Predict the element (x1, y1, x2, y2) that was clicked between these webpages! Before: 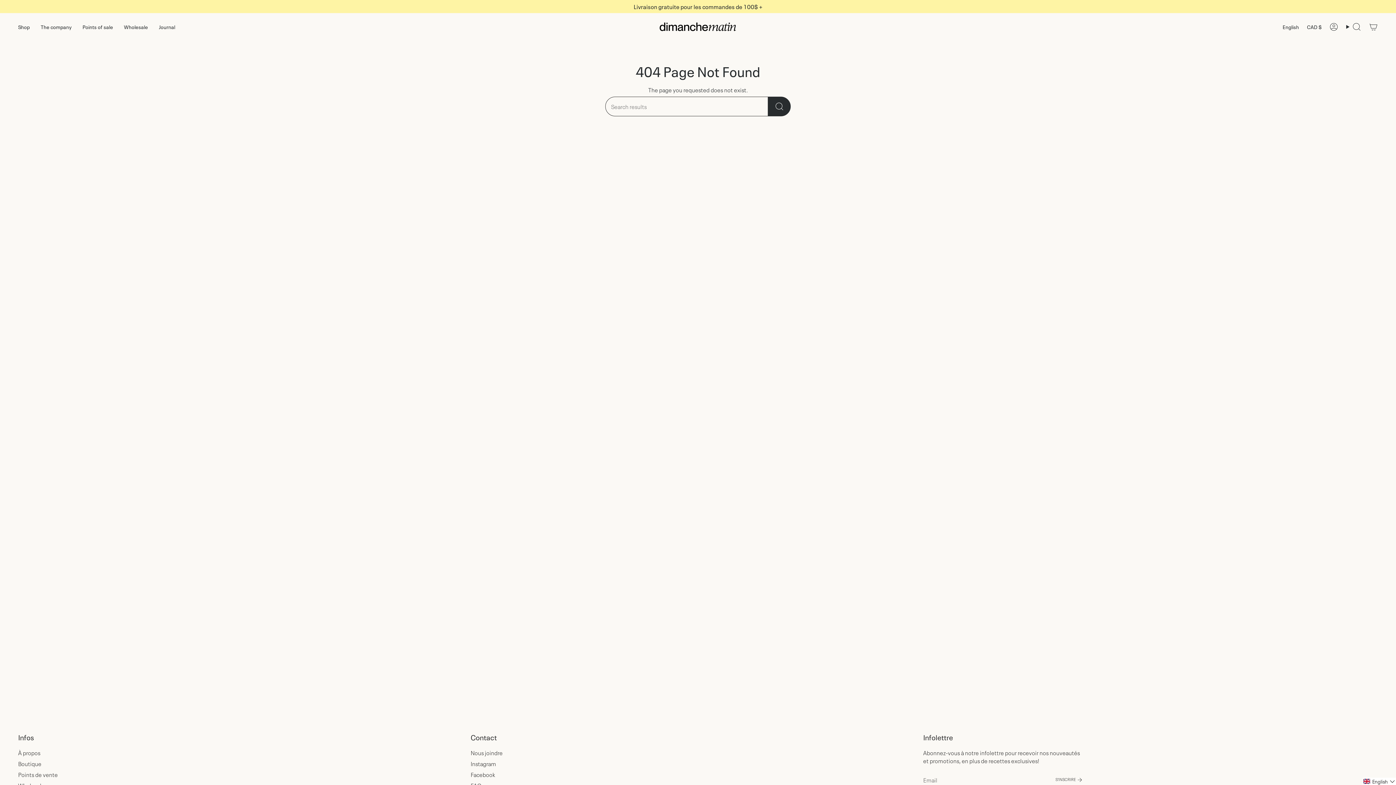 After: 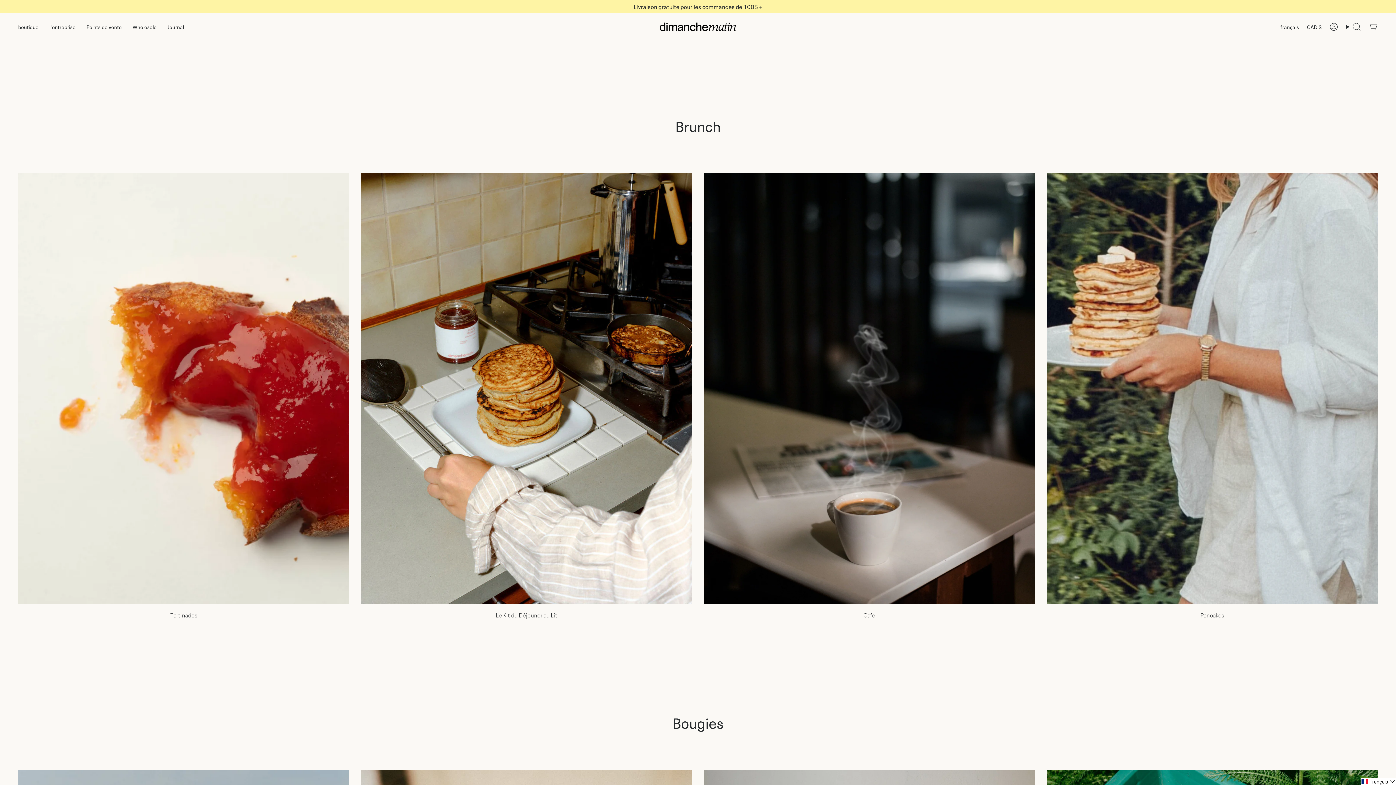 Action: bbox: (18, 760, 41, 769) label: Boutique